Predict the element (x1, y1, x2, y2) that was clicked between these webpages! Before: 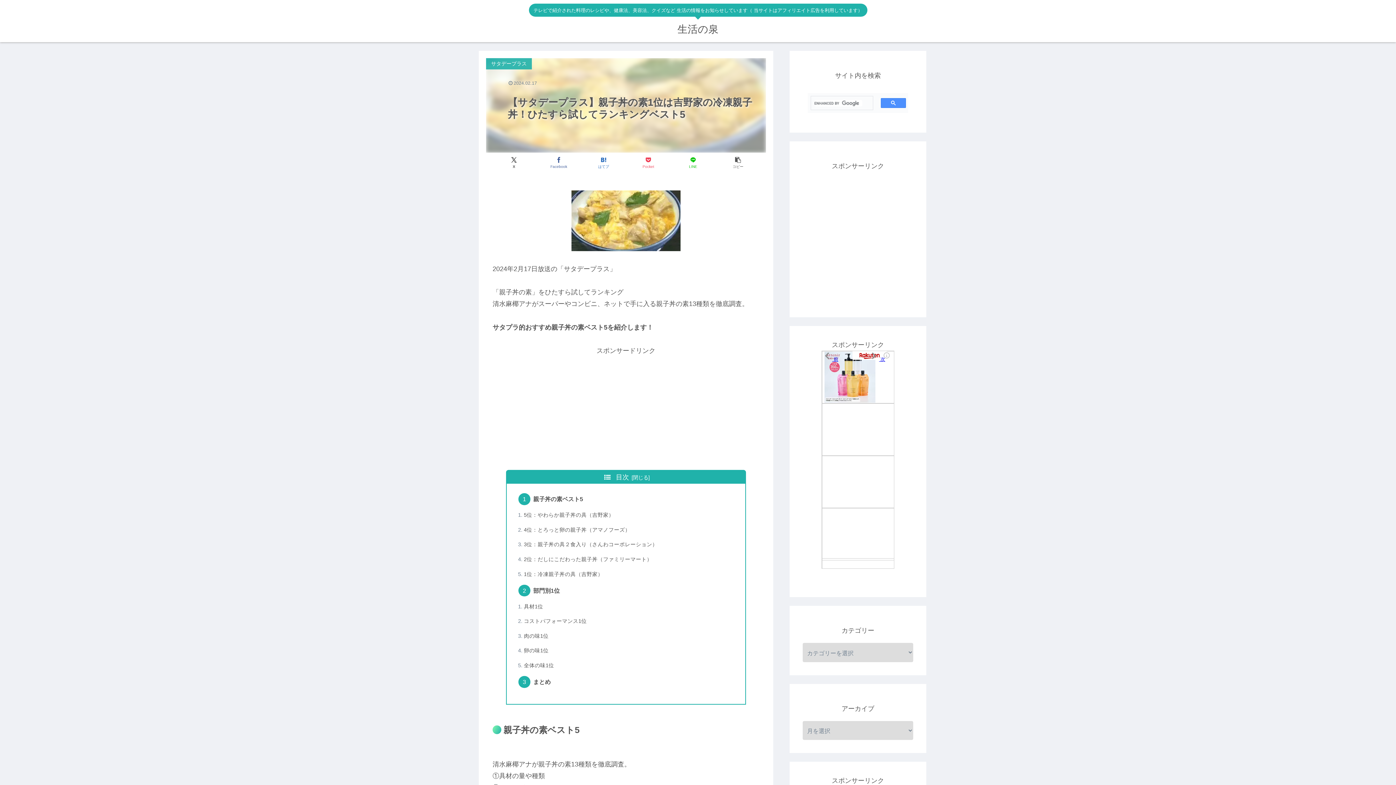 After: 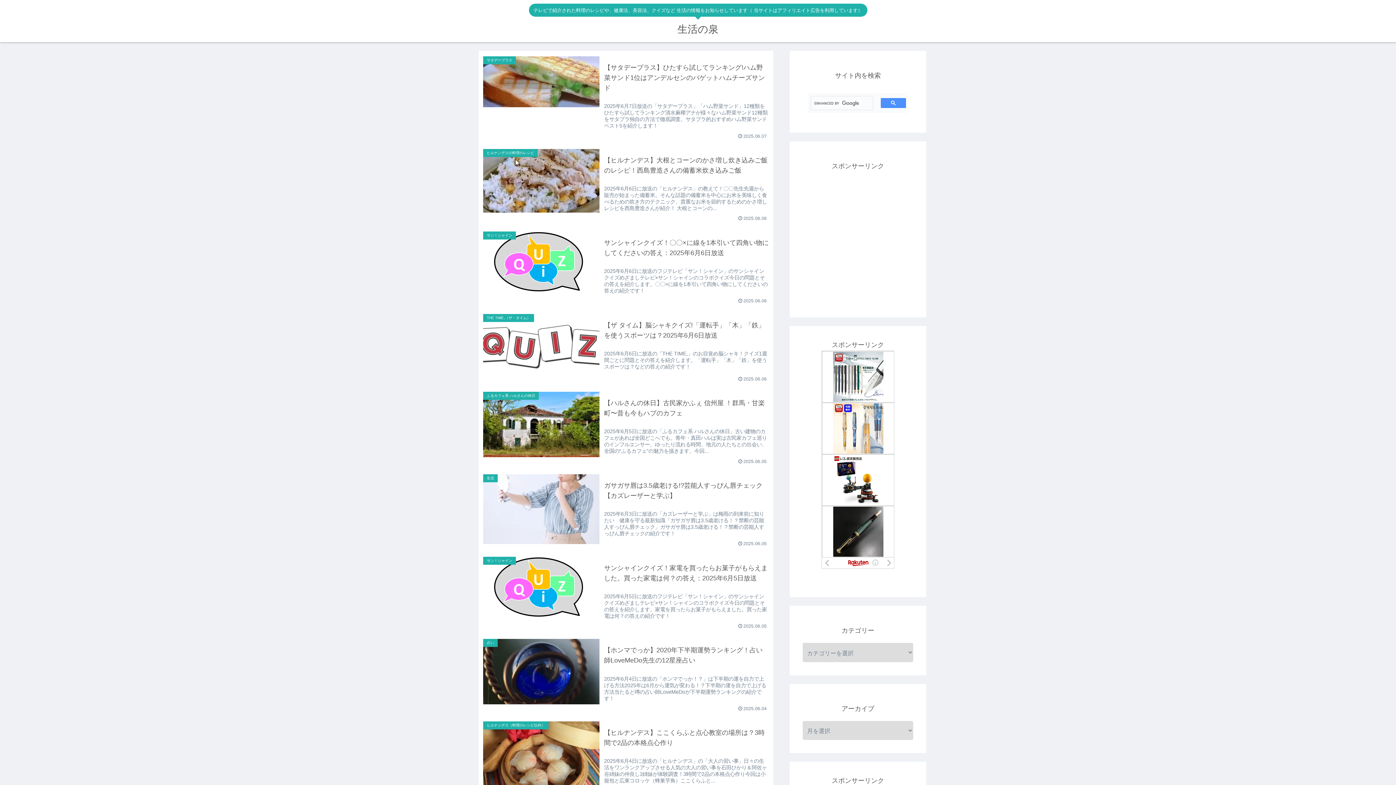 Action: label: 生活の泉 bbox: (671, 26, 725, 34)